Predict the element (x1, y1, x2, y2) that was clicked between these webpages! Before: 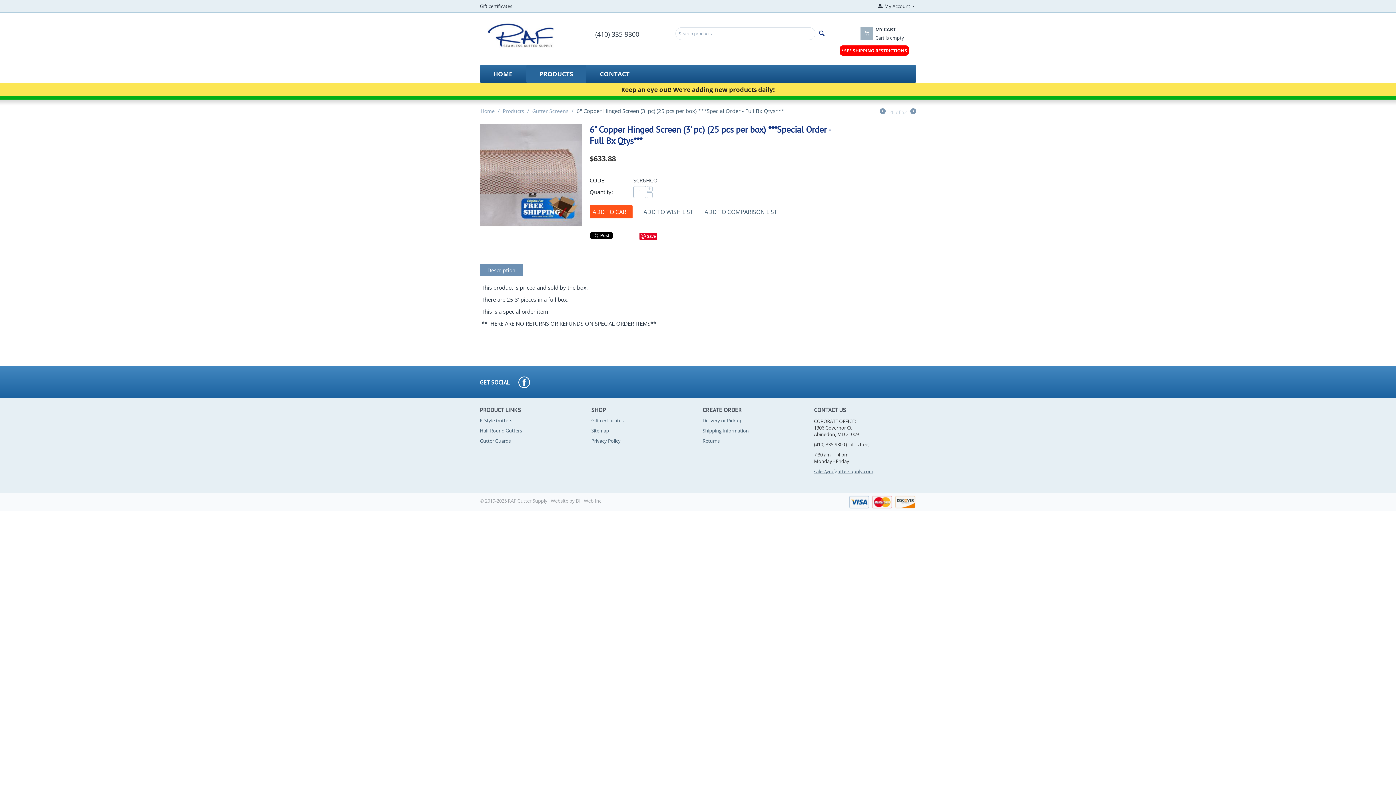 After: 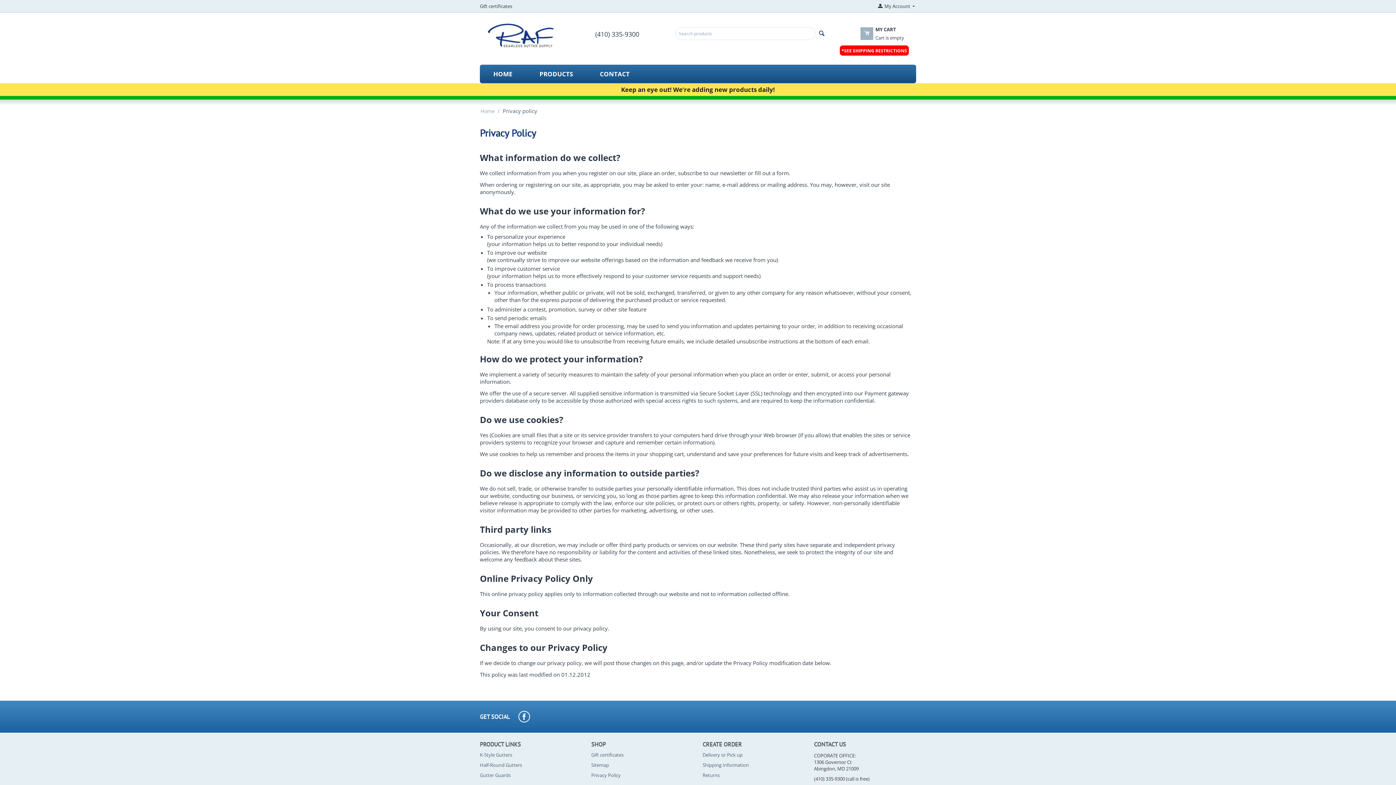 Action: bbox: (591, 437, 620, 444) label: Privacy Policy